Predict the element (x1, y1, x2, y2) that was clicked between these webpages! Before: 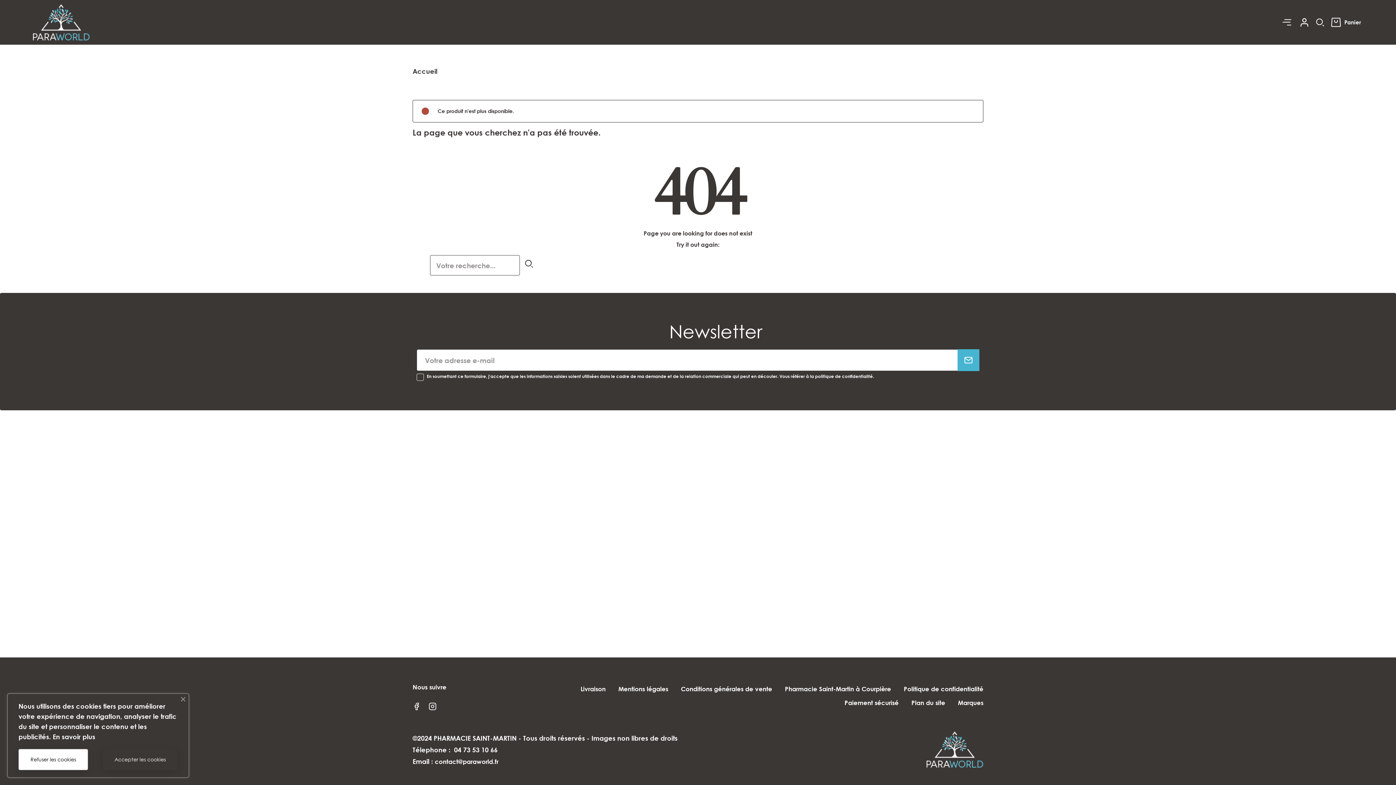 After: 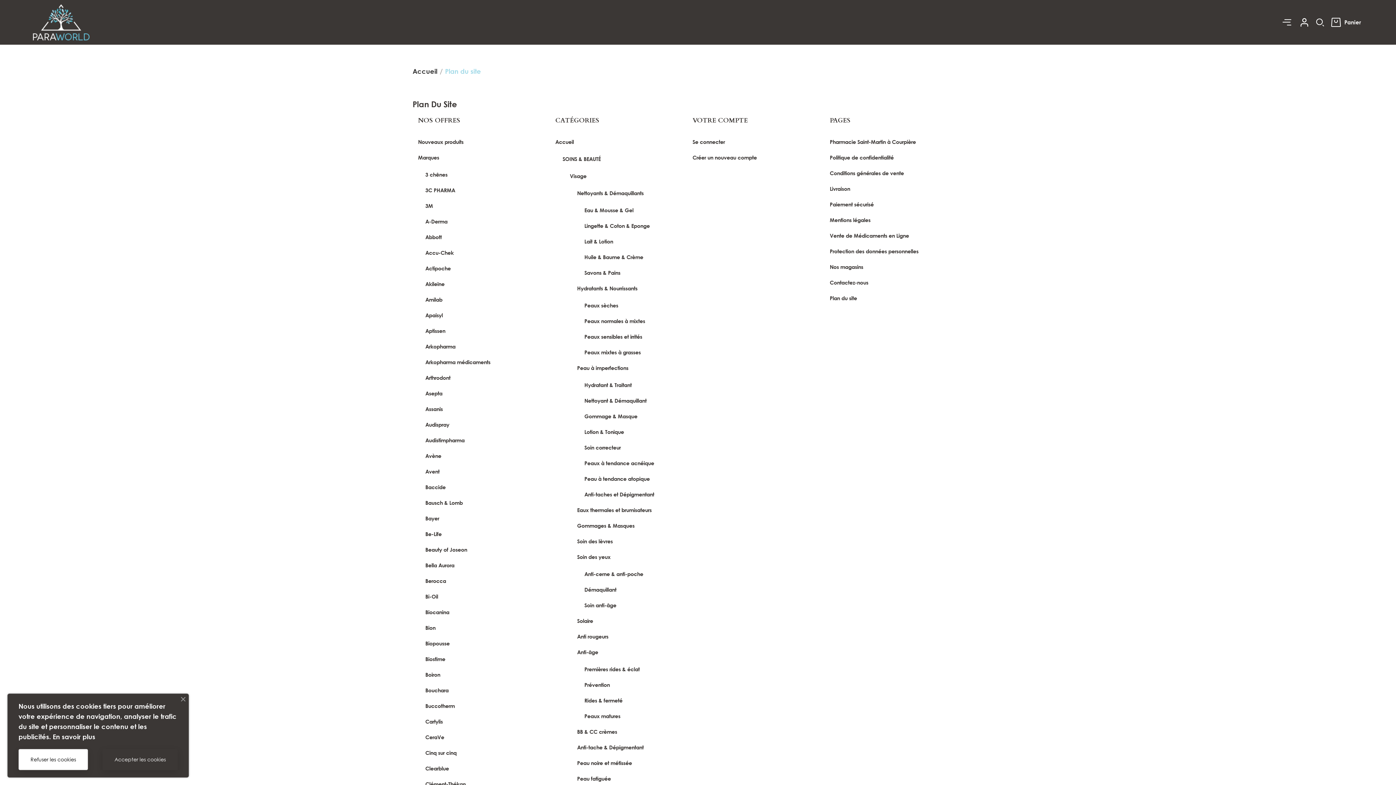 Action: label: Plan du site bbox: (911, 699, 945, 706)